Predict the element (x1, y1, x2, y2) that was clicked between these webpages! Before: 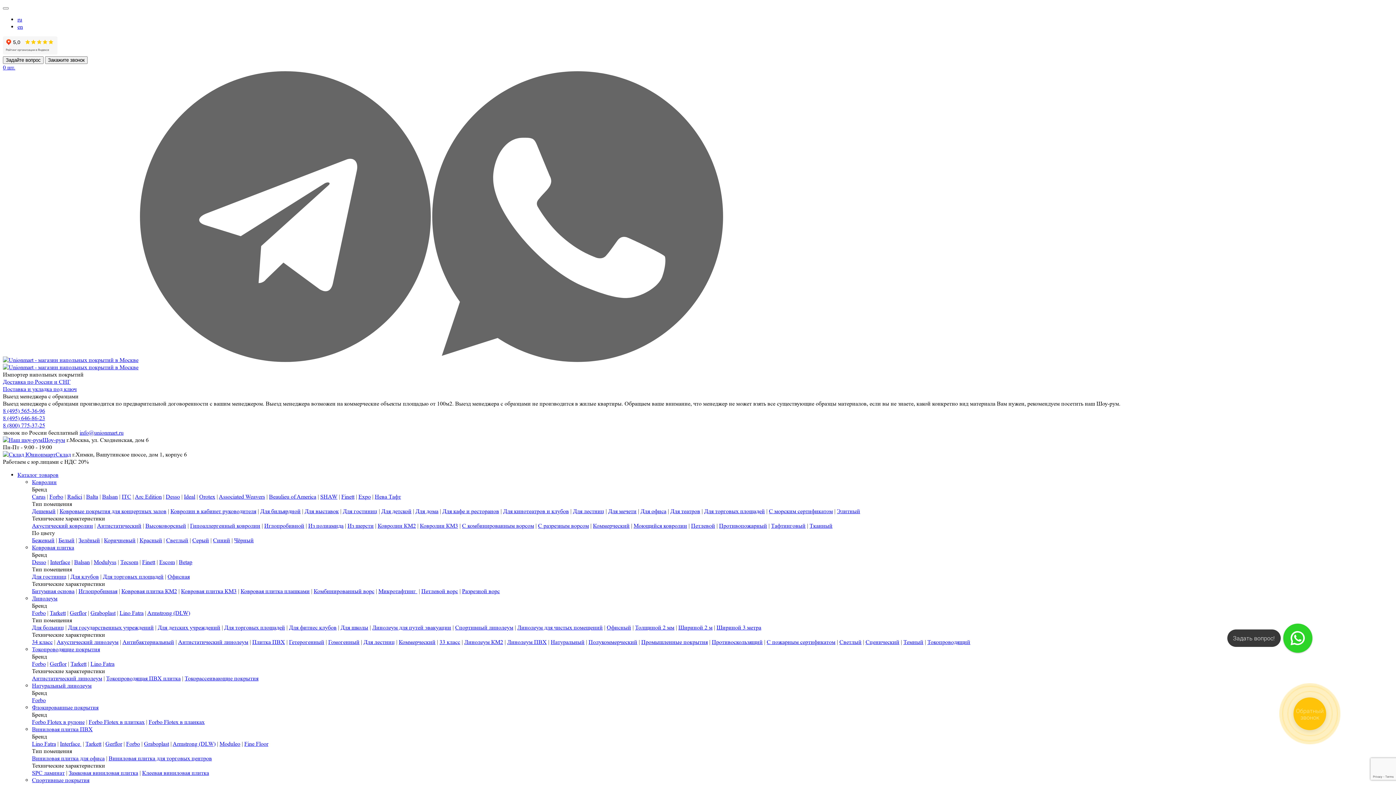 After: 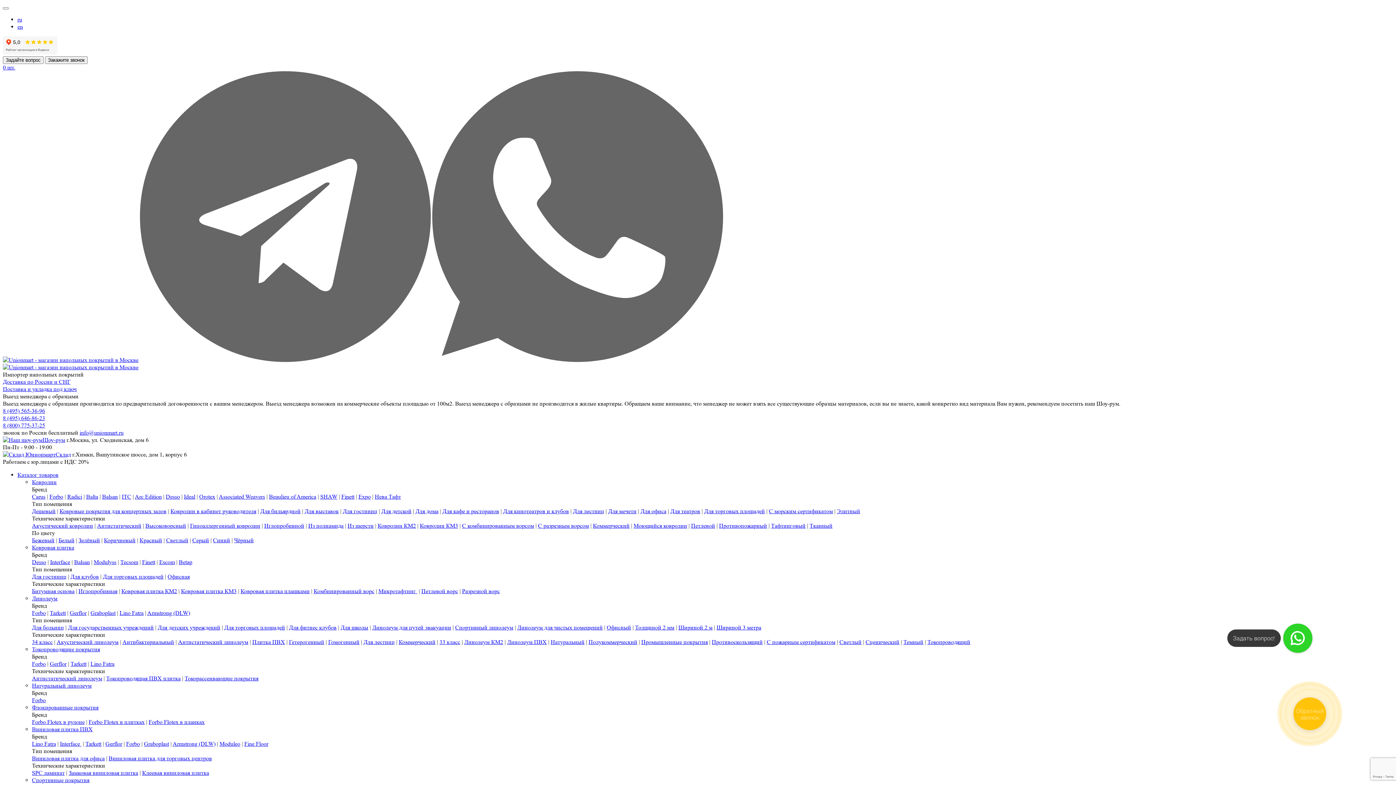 Action: bbox: (17, 16, 22, 22) label: ru